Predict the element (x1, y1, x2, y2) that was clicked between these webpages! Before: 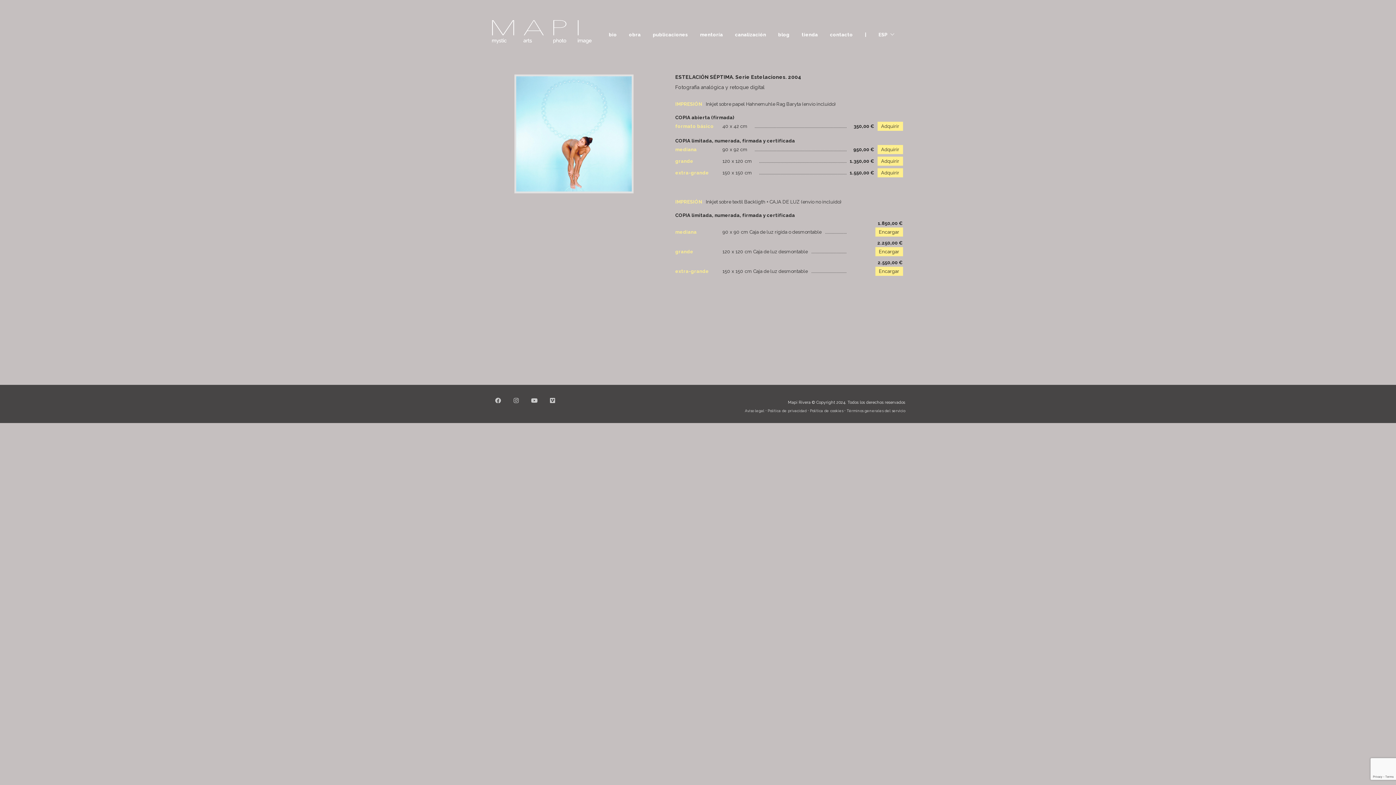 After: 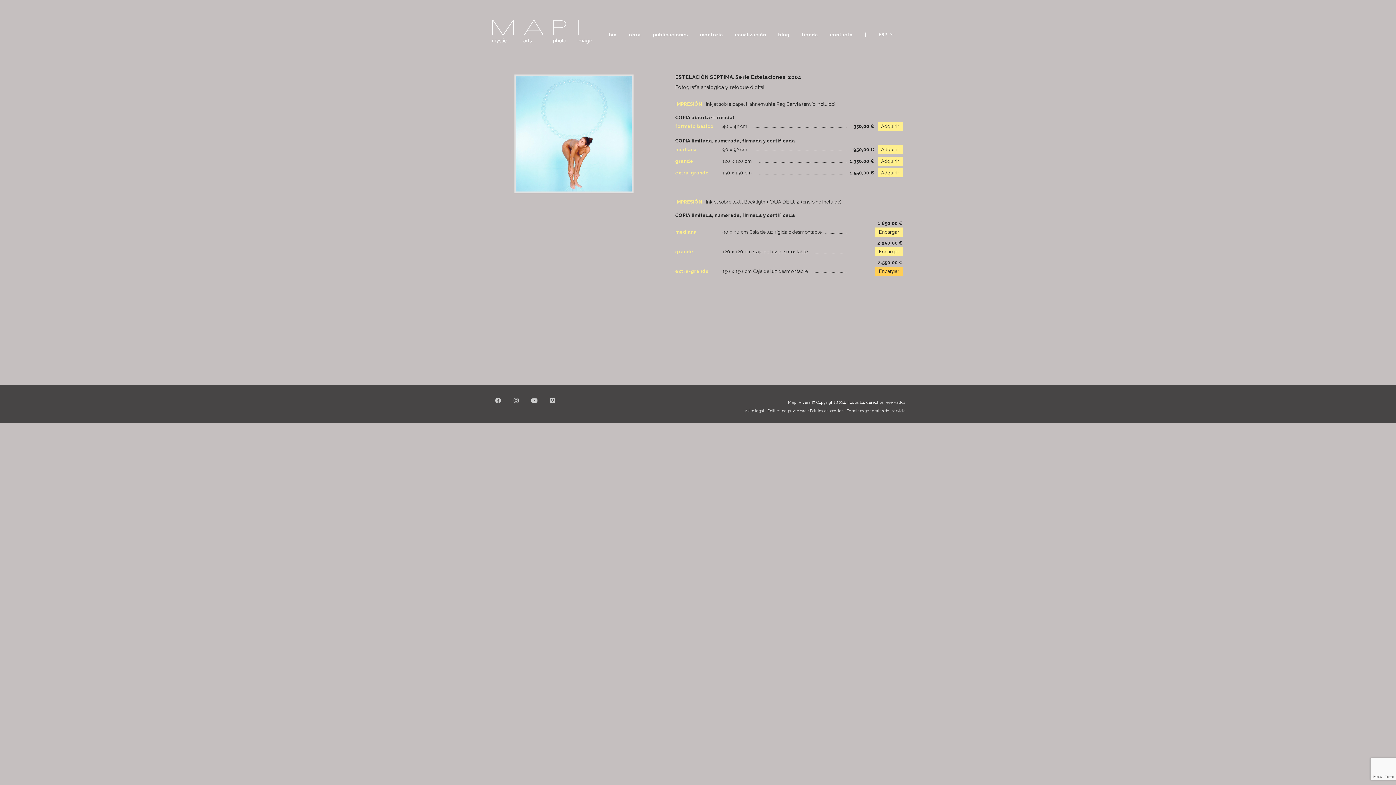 Action: label: Encargar bbox: (875, 266, 903, 276)